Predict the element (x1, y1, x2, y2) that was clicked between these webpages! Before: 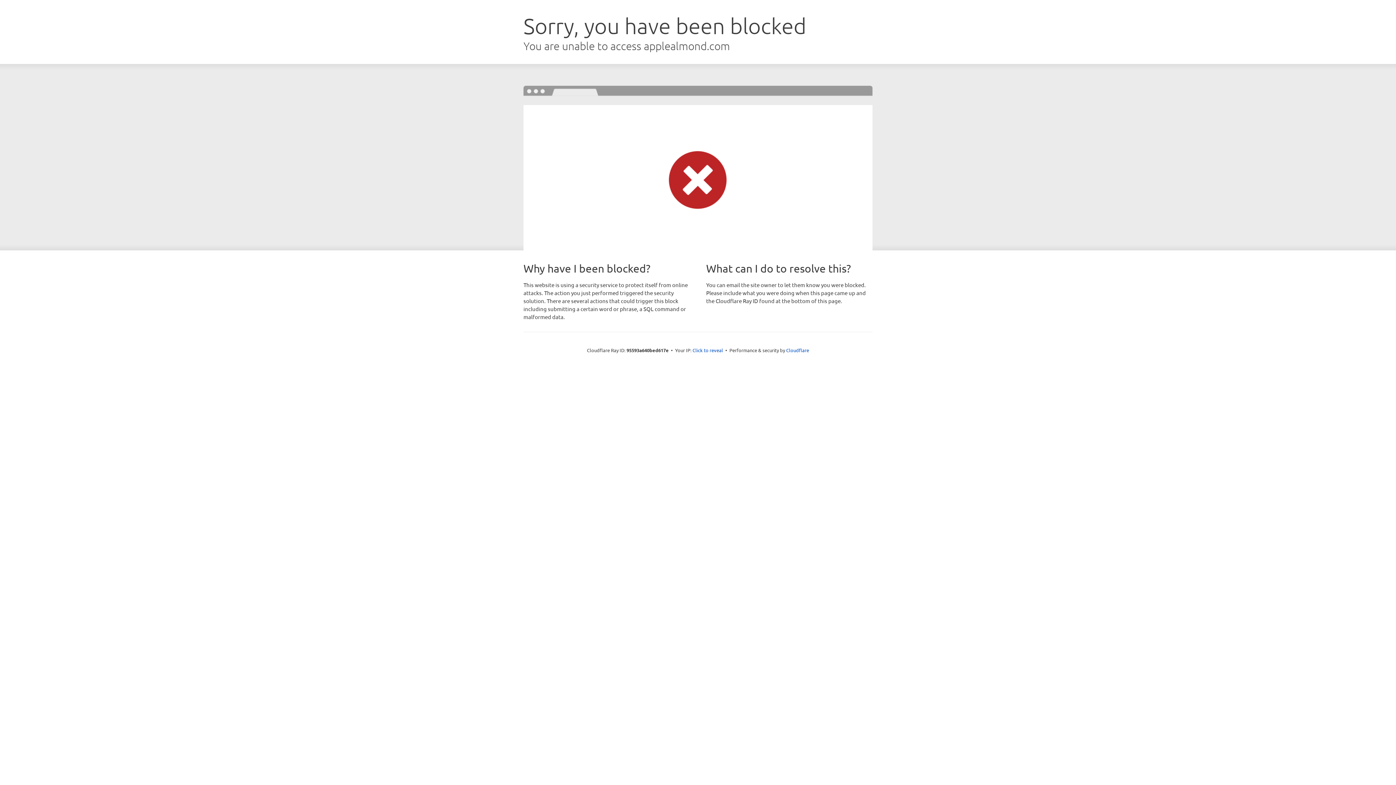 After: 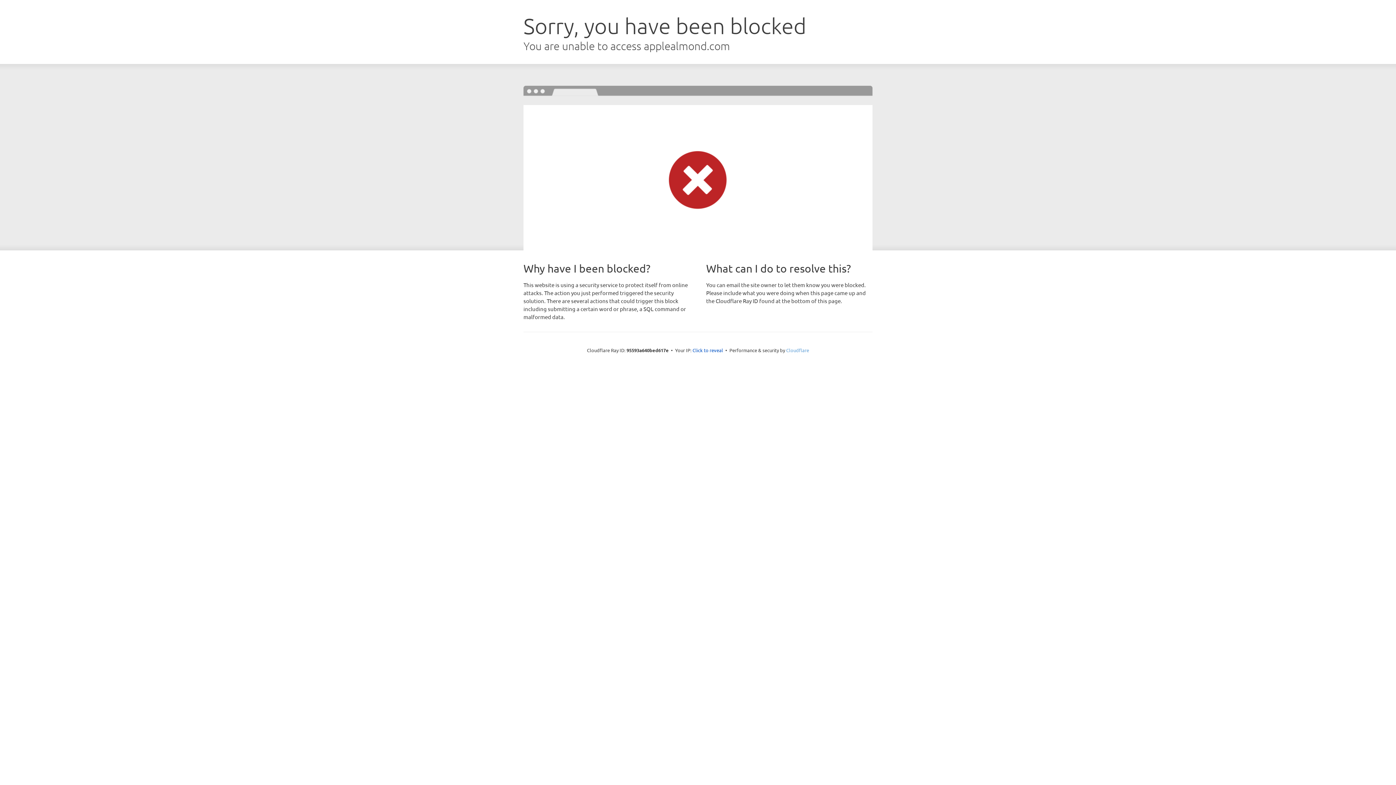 Action: label: Cloudflare bbox: (786, 347, 809, 353)